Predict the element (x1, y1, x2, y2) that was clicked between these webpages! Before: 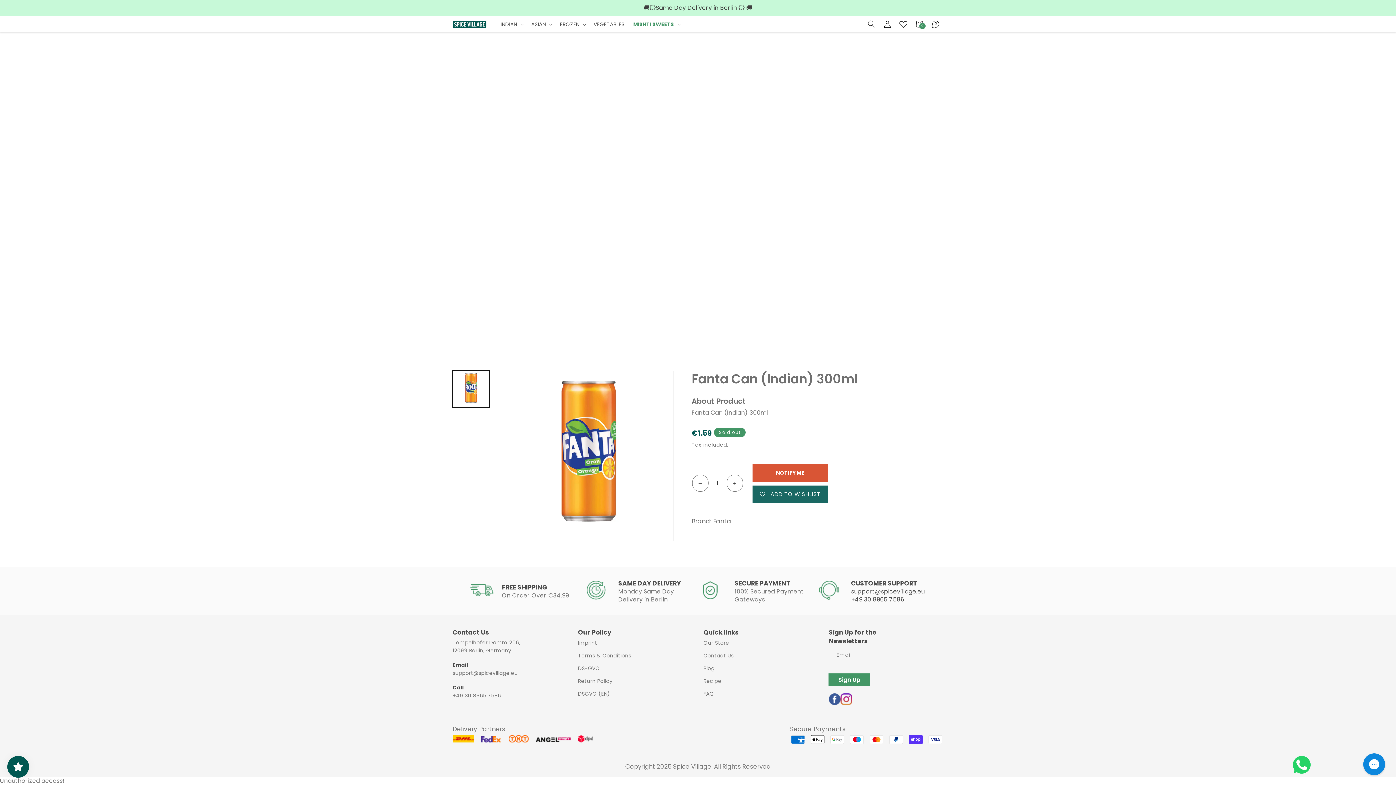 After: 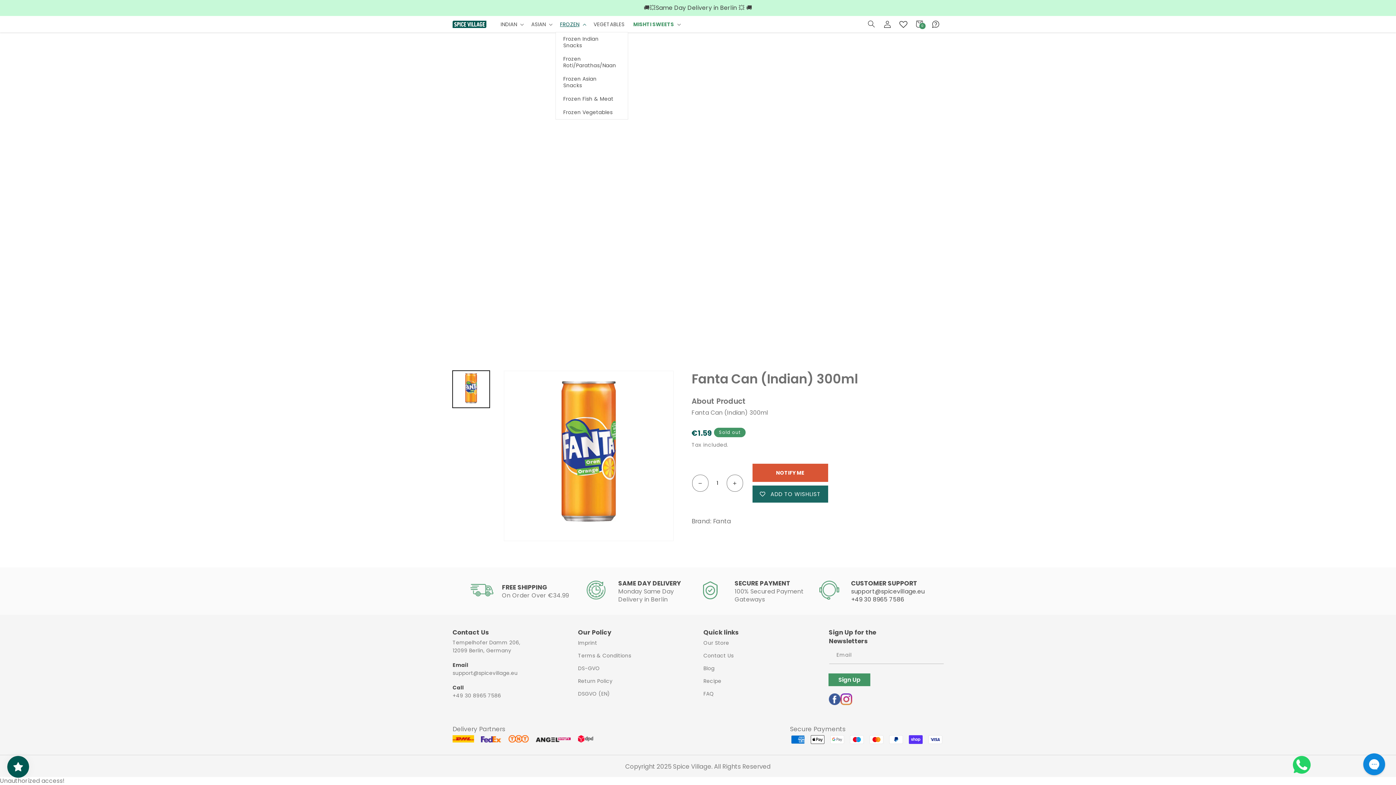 Action: label: FROZEN bbox: (555, 16, 589, 31)